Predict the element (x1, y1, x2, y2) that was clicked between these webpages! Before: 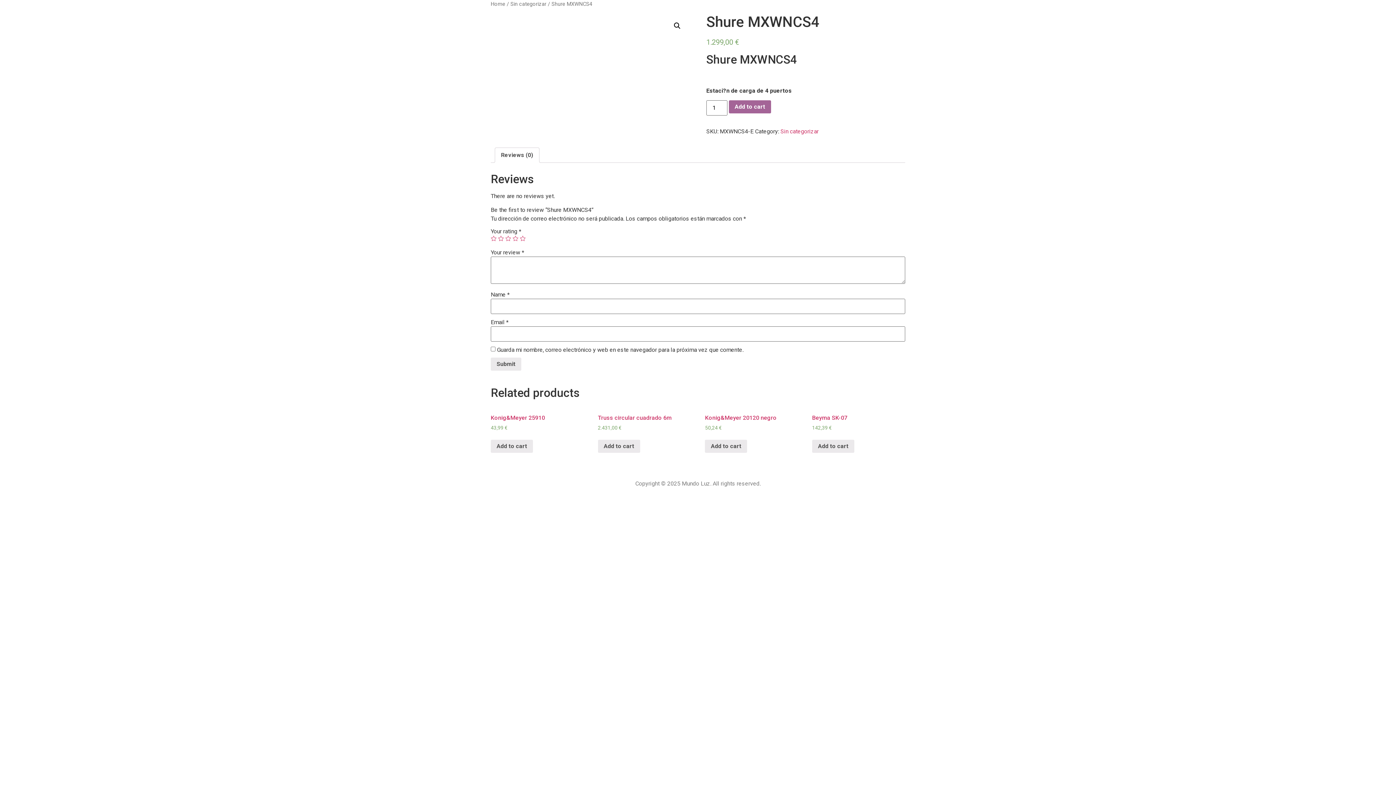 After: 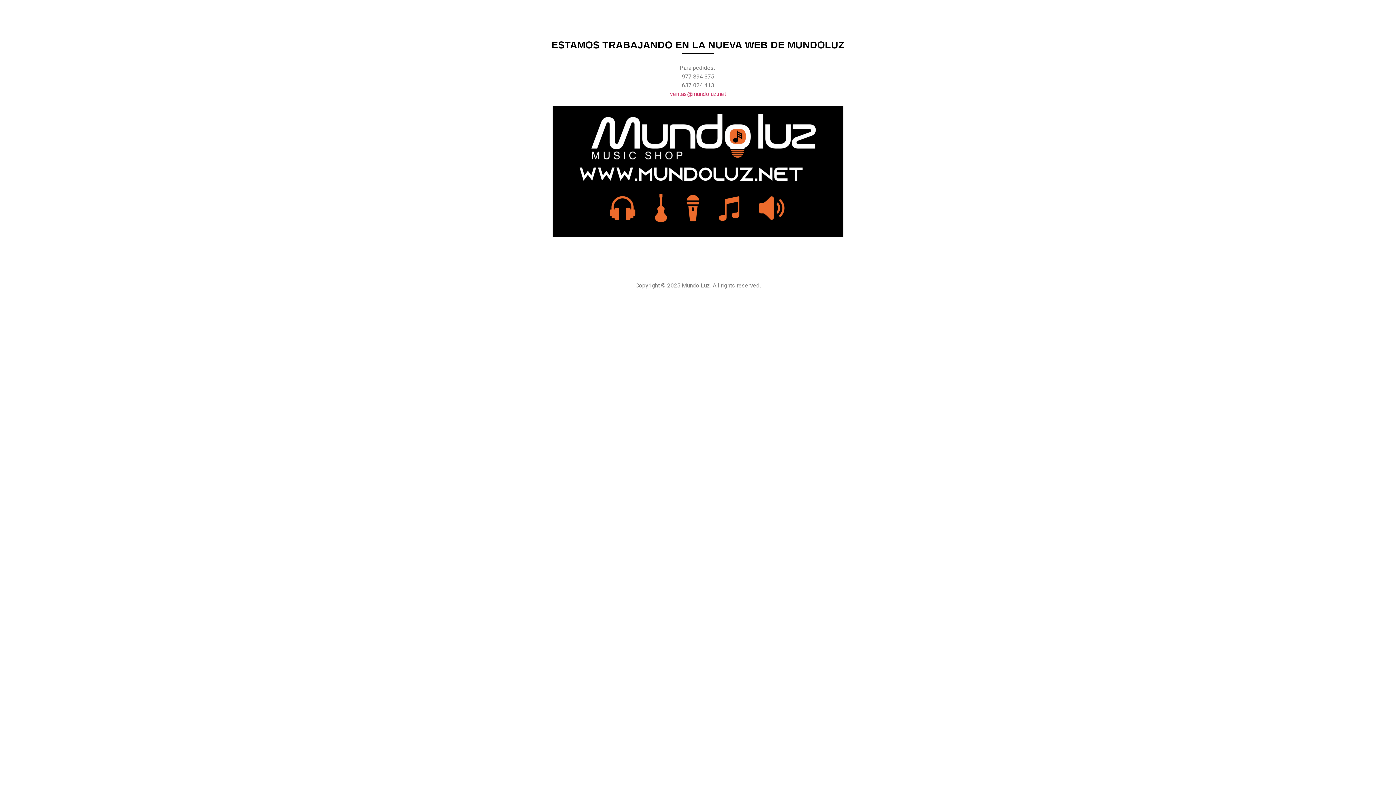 Action: bbox: (490, 0, 505, 7) label: Home